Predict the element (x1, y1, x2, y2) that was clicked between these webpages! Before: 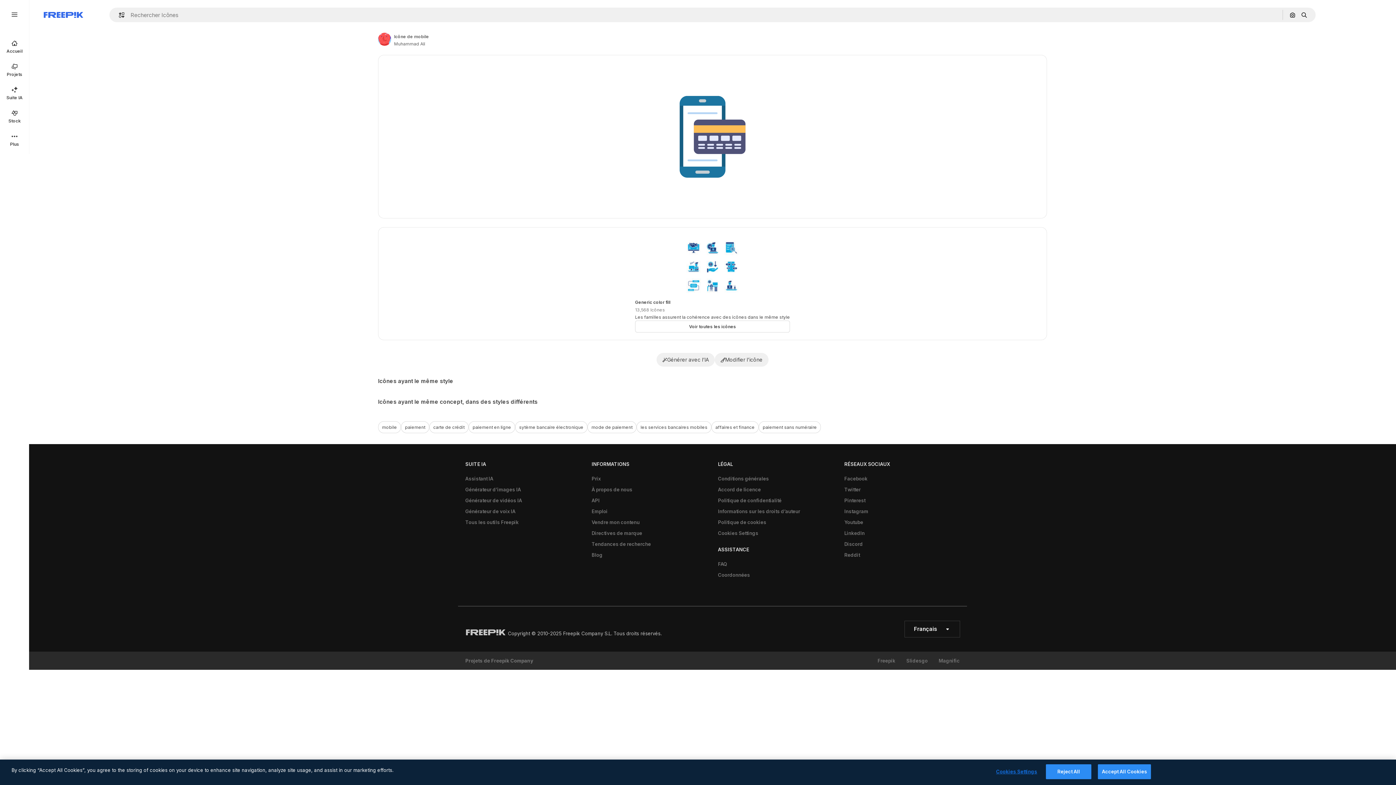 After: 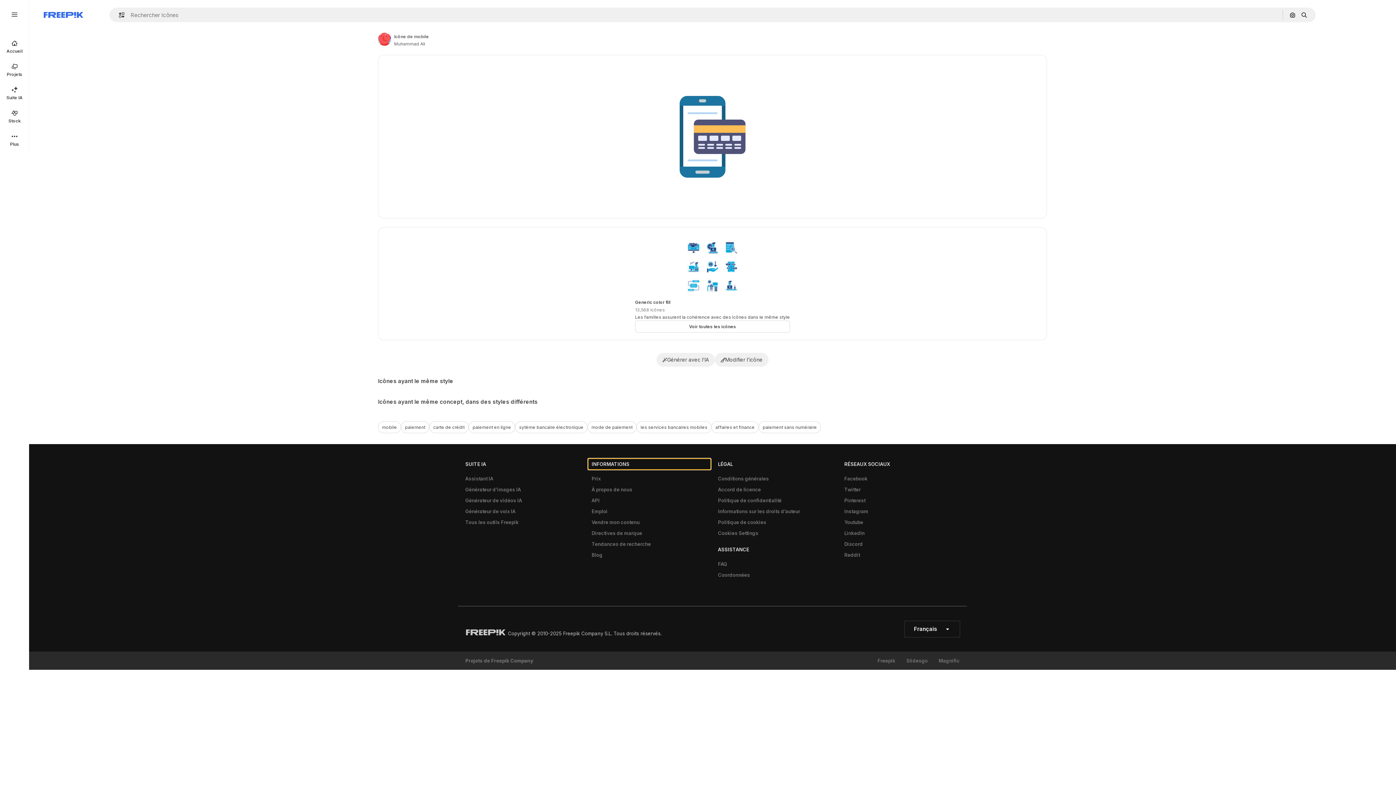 Action: bbox: (588, 458, 710, 469) label: INFORMATIONS